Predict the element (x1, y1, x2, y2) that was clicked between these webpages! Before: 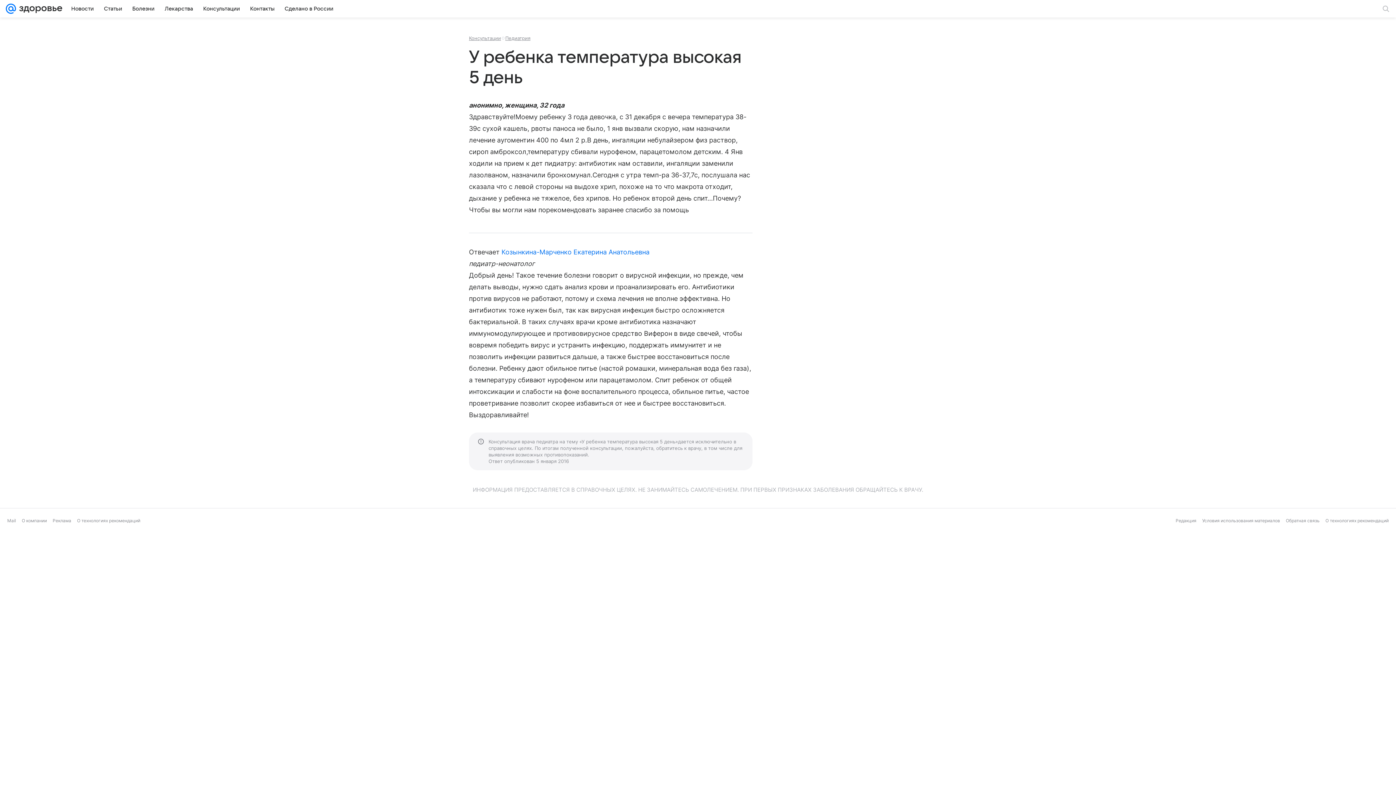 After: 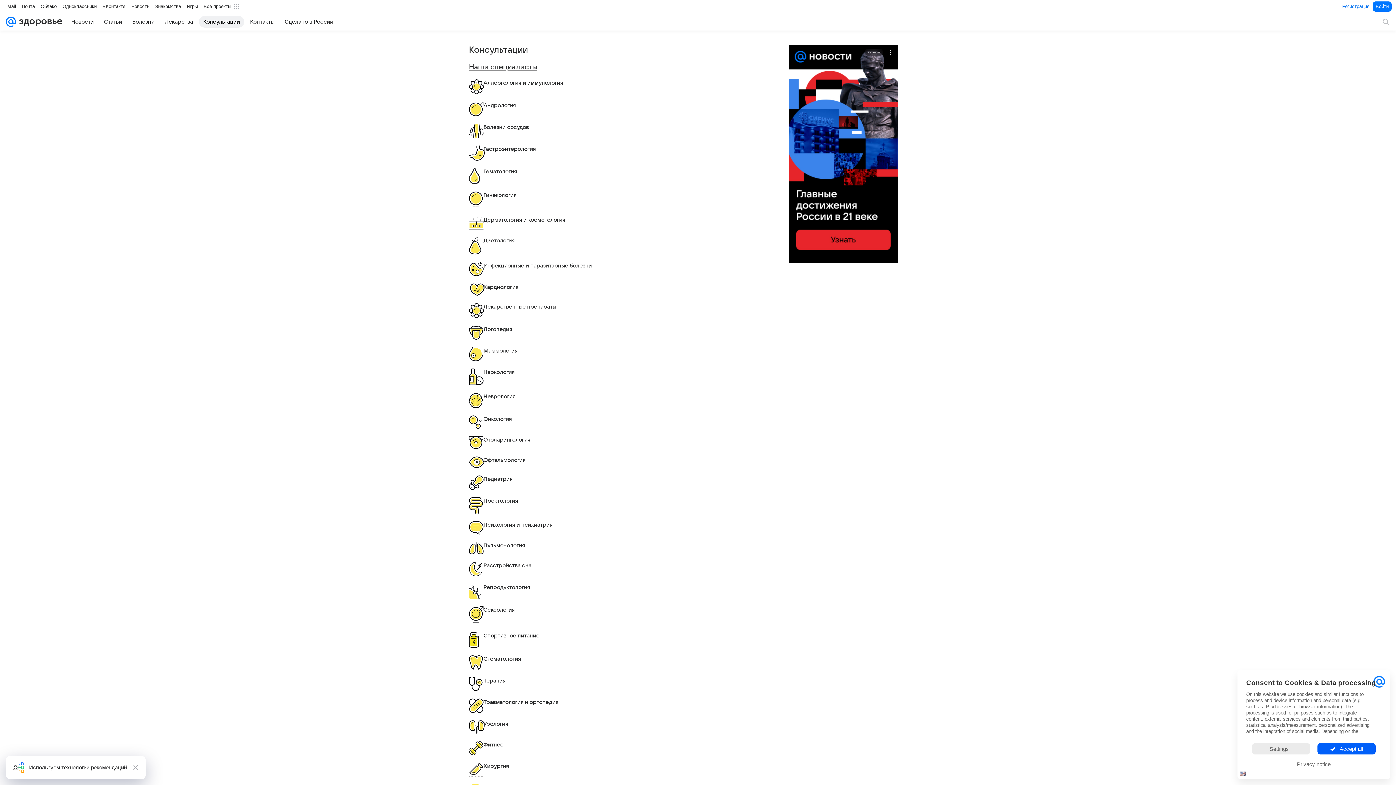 Action: bbox: (198, 2, 244, 14) label: Консультации